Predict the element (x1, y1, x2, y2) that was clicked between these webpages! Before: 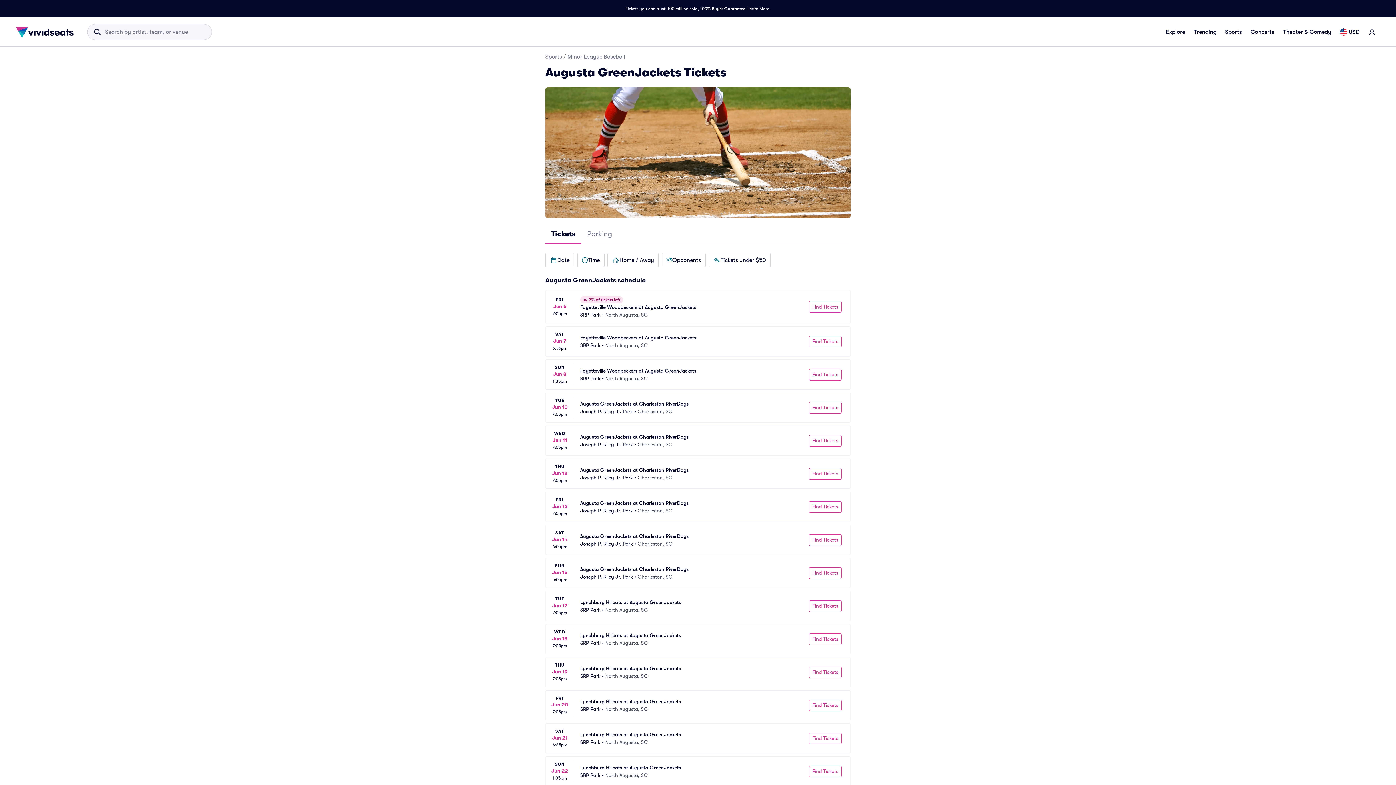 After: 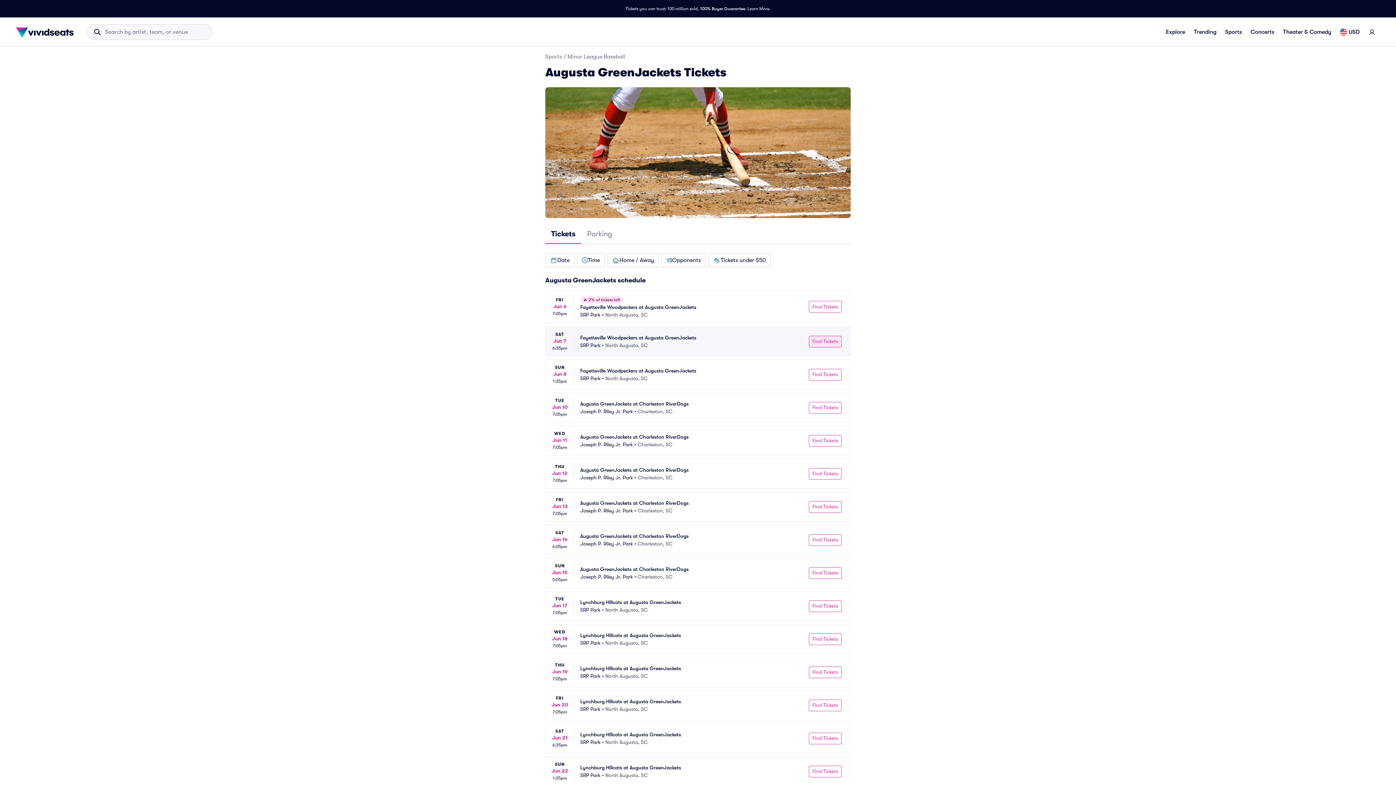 Action: label: Find Tickets bbox: (809, 335, 841, 347)